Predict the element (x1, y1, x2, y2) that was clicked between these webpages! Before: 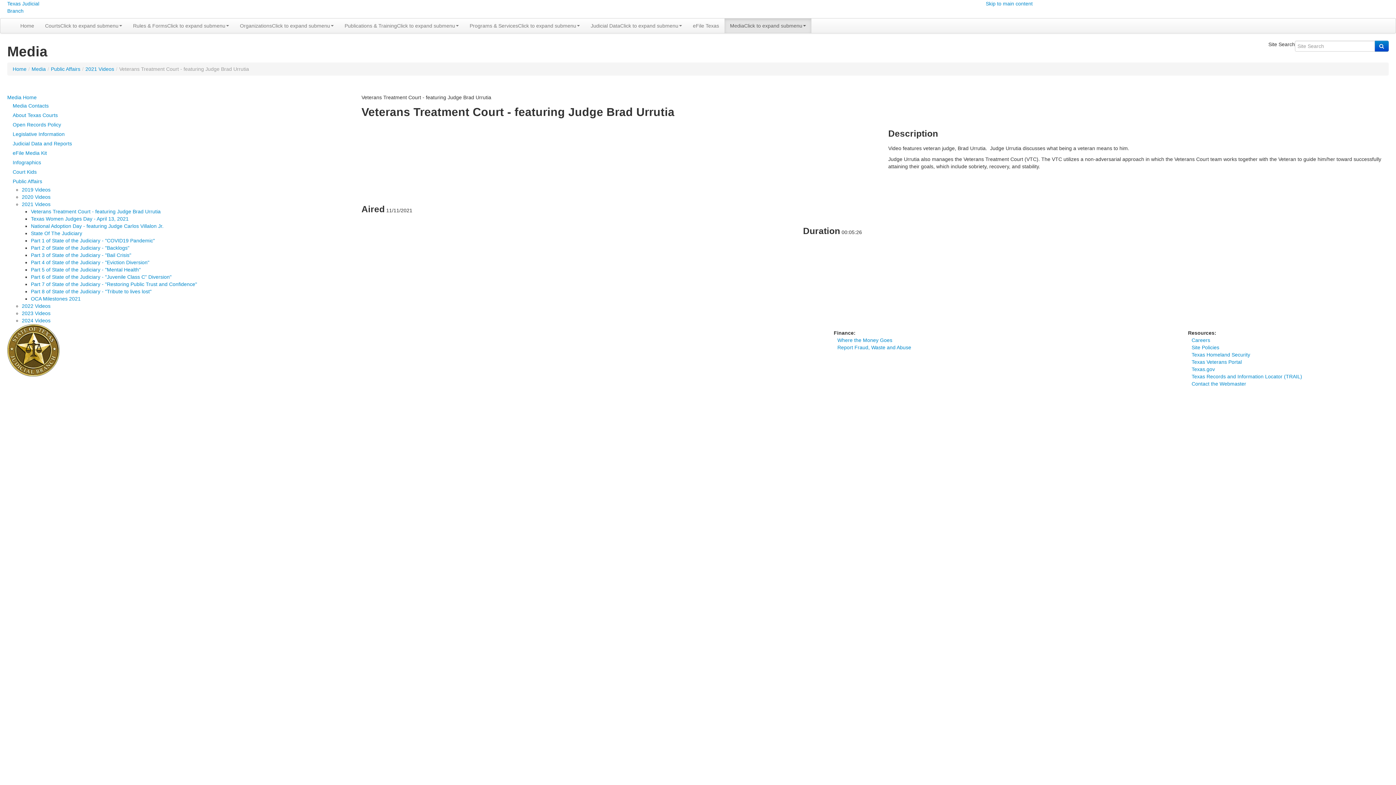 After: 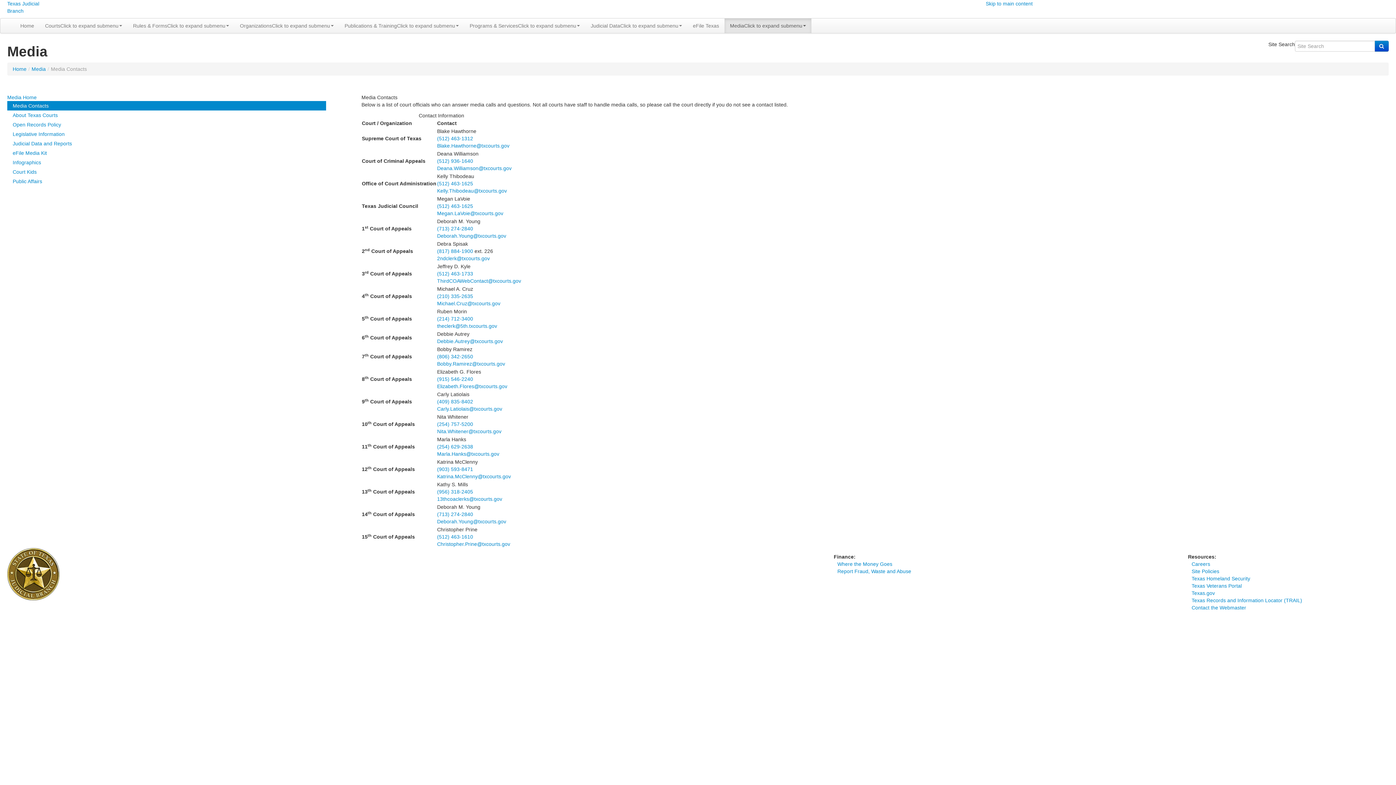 Action: bbox: (7, 101, 326, 110) label: Media Contacts